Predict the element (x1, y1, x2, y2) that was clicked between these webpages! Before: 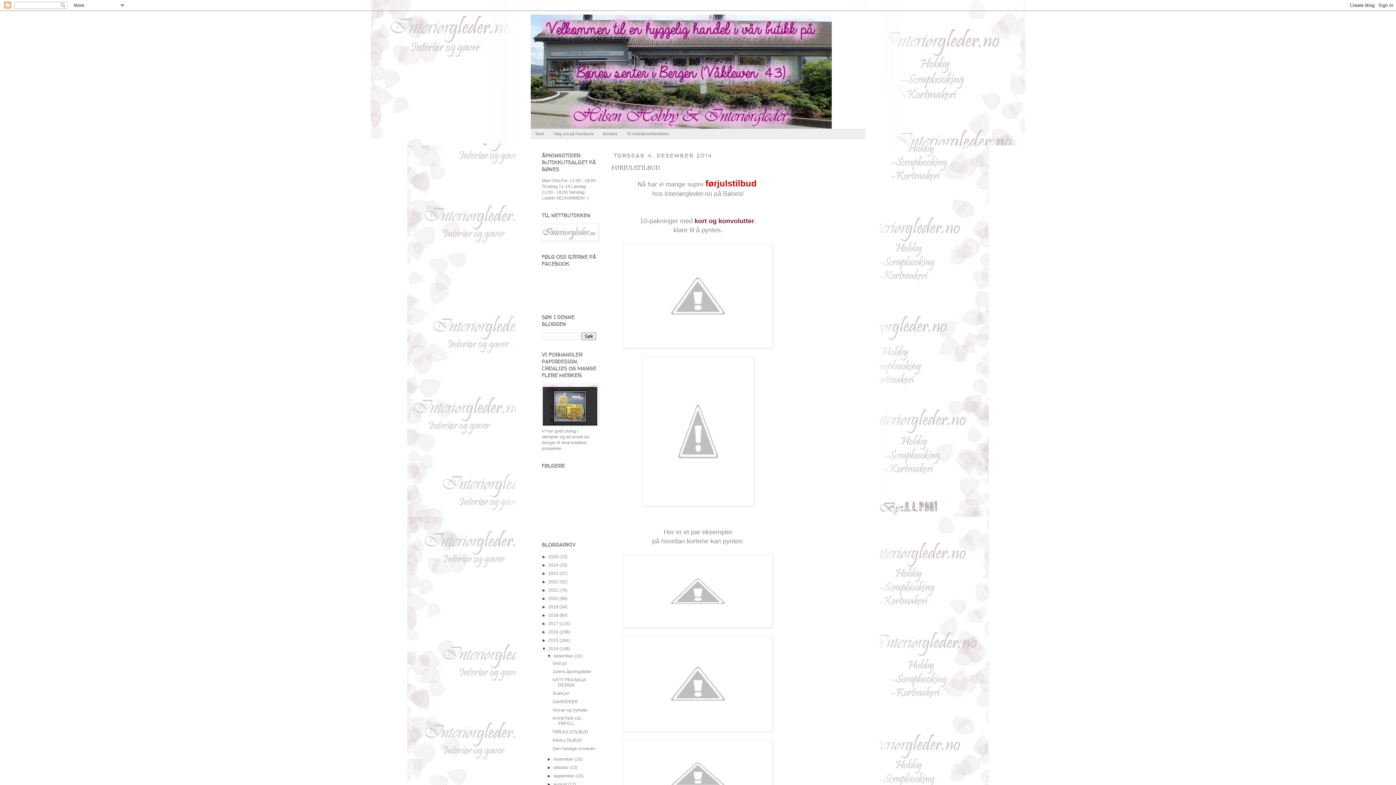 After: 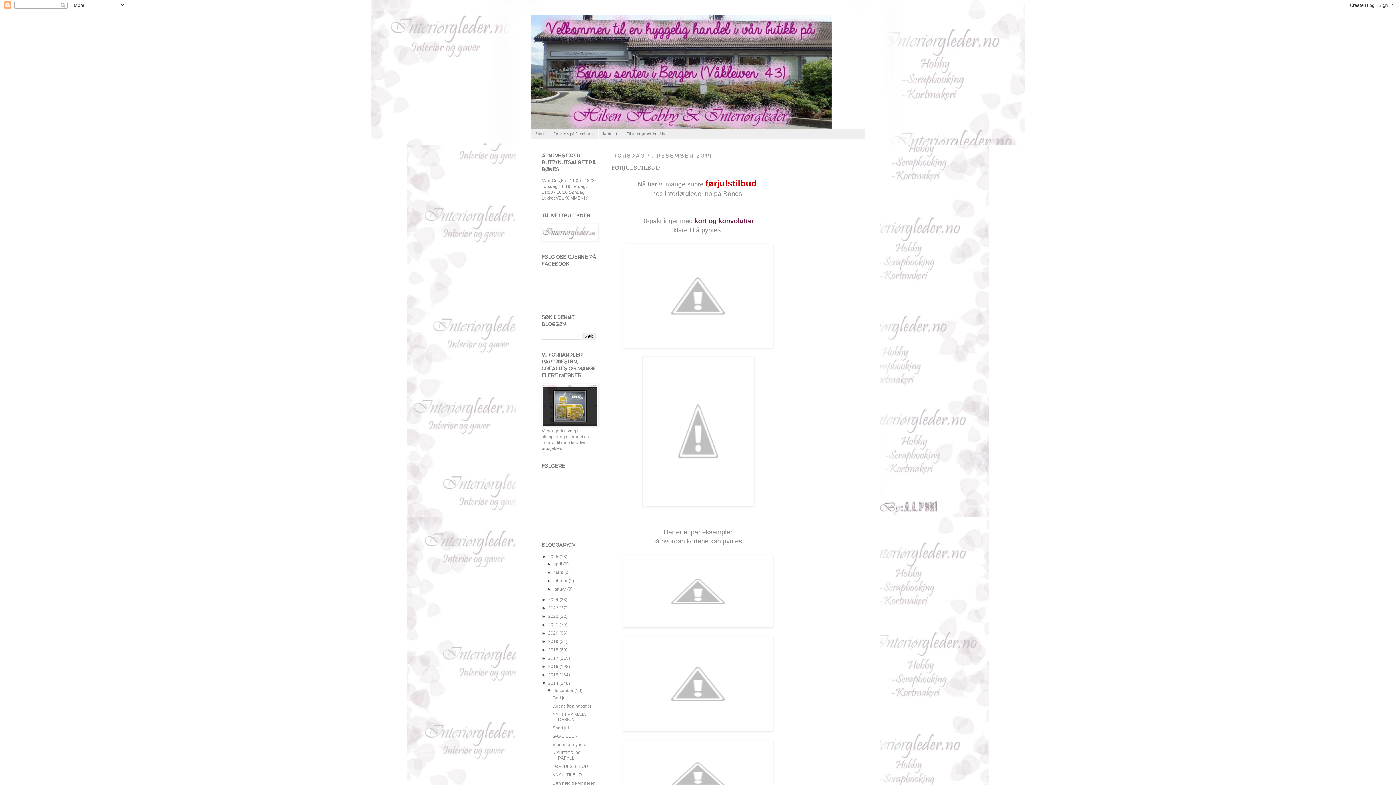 Action: bbox: (541, 554, 548, 559) label: ►  